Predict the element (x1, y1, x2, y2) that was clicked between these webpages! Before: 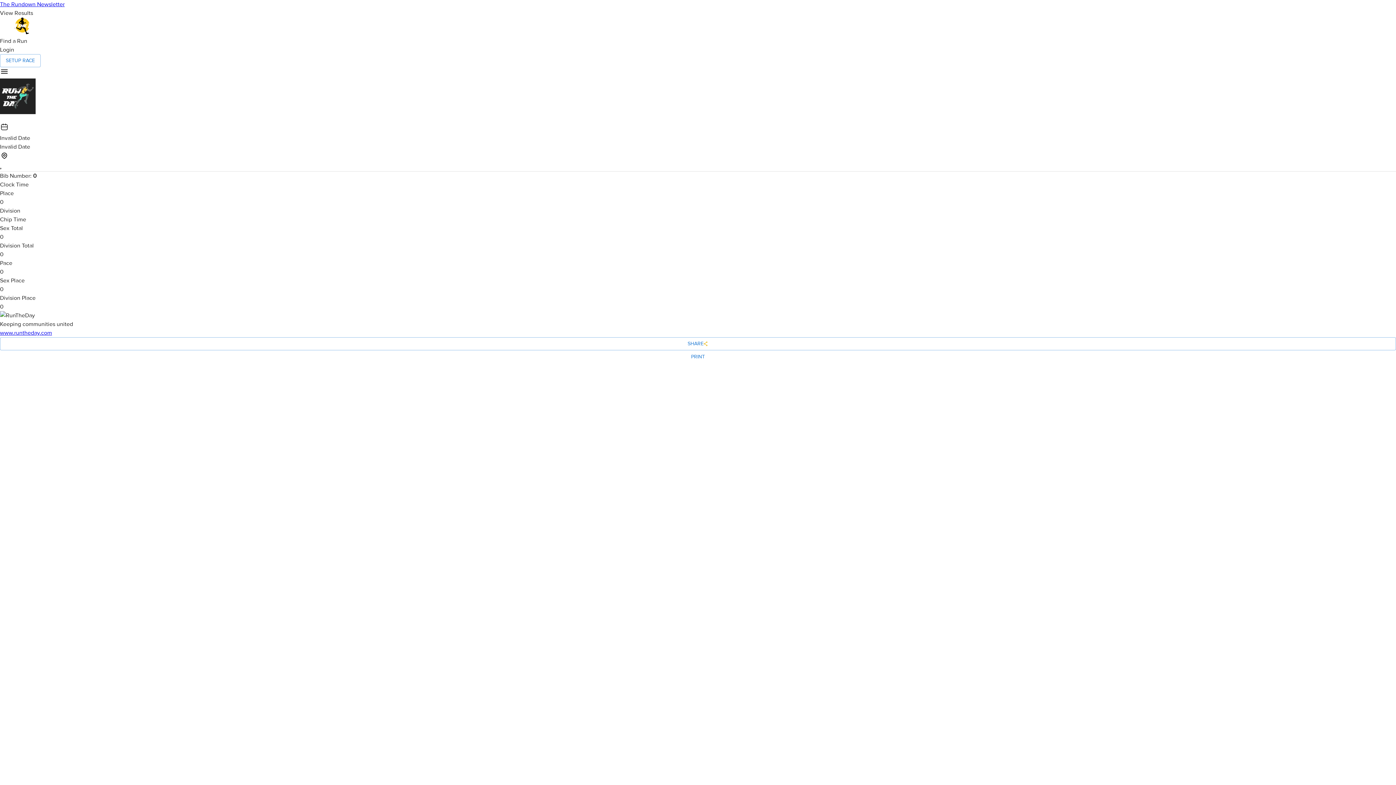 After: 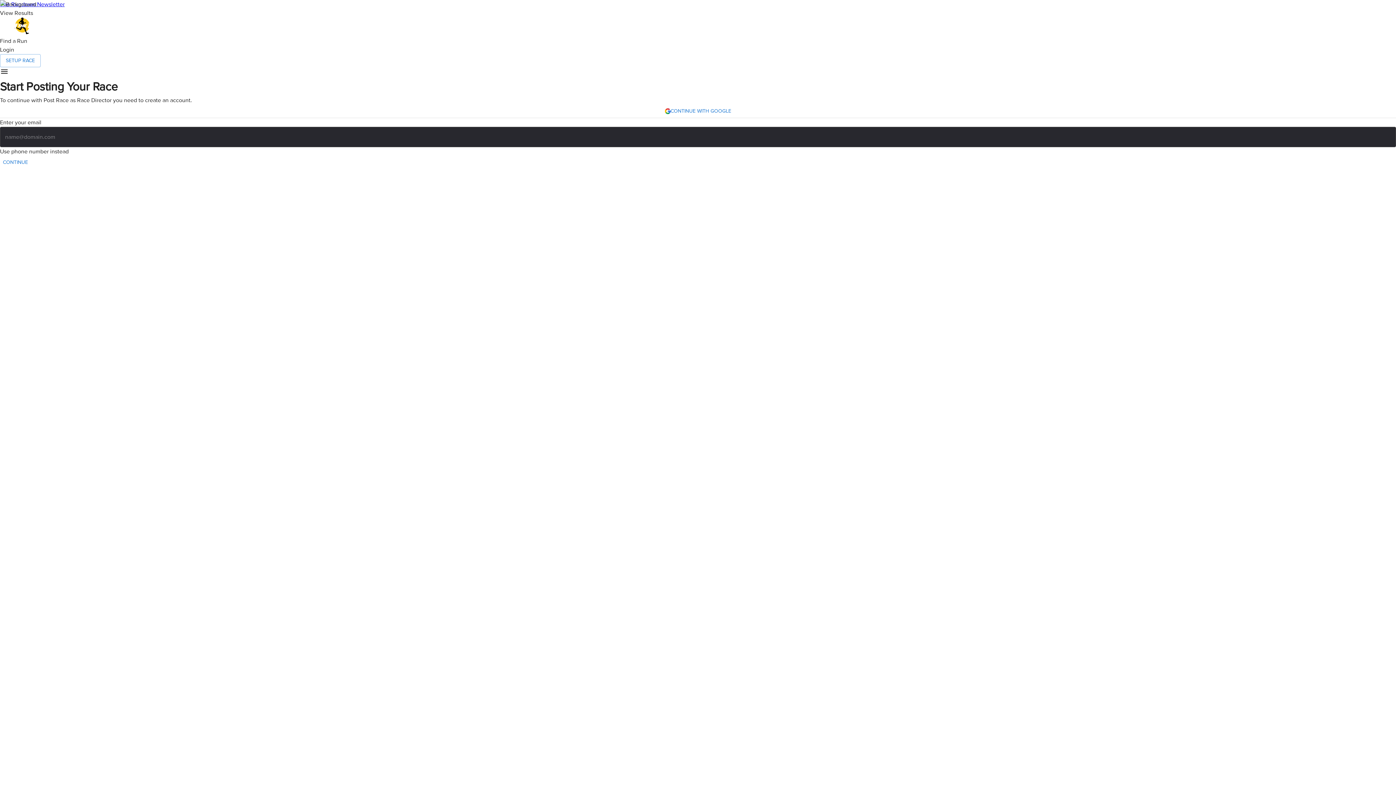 Action: bbox: (0, 54, 40, 67) label: SETUP RACE